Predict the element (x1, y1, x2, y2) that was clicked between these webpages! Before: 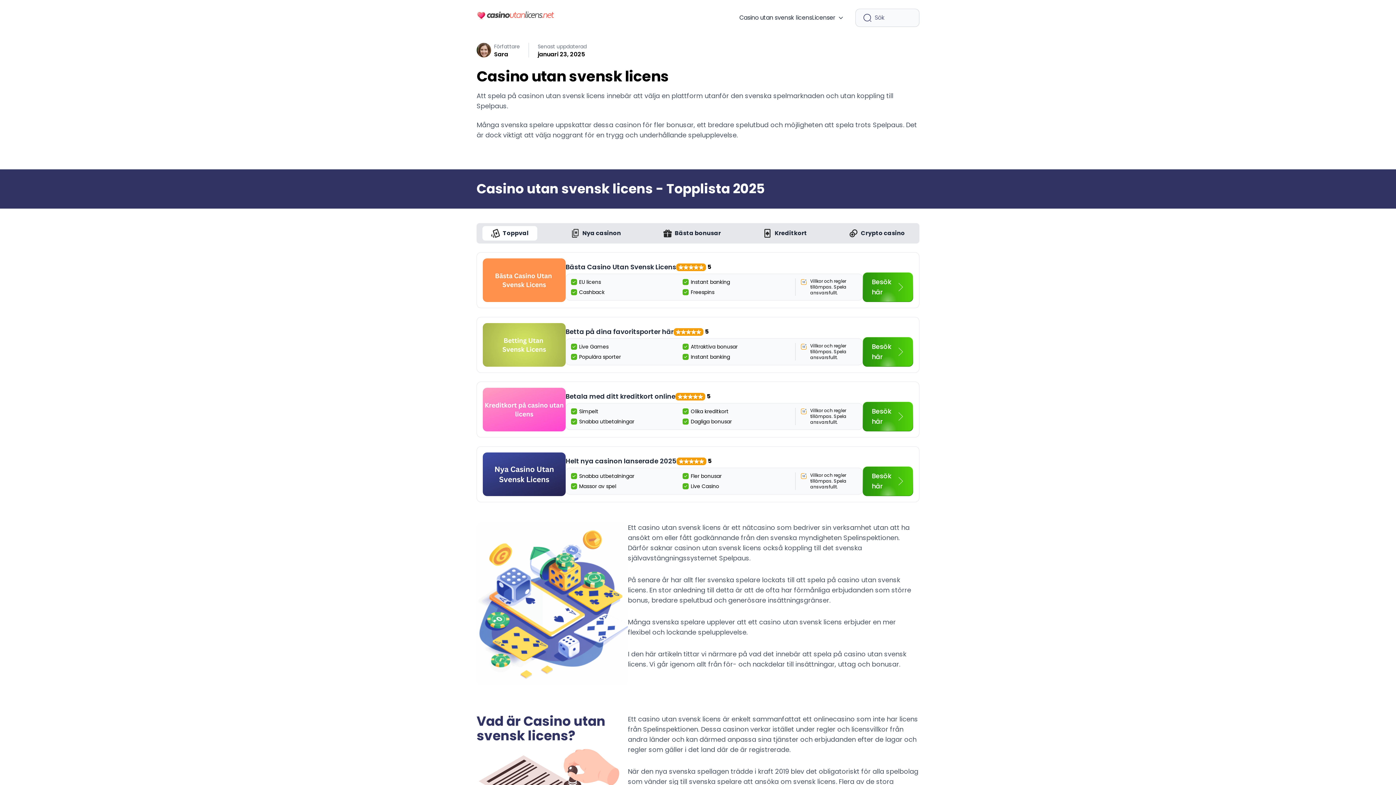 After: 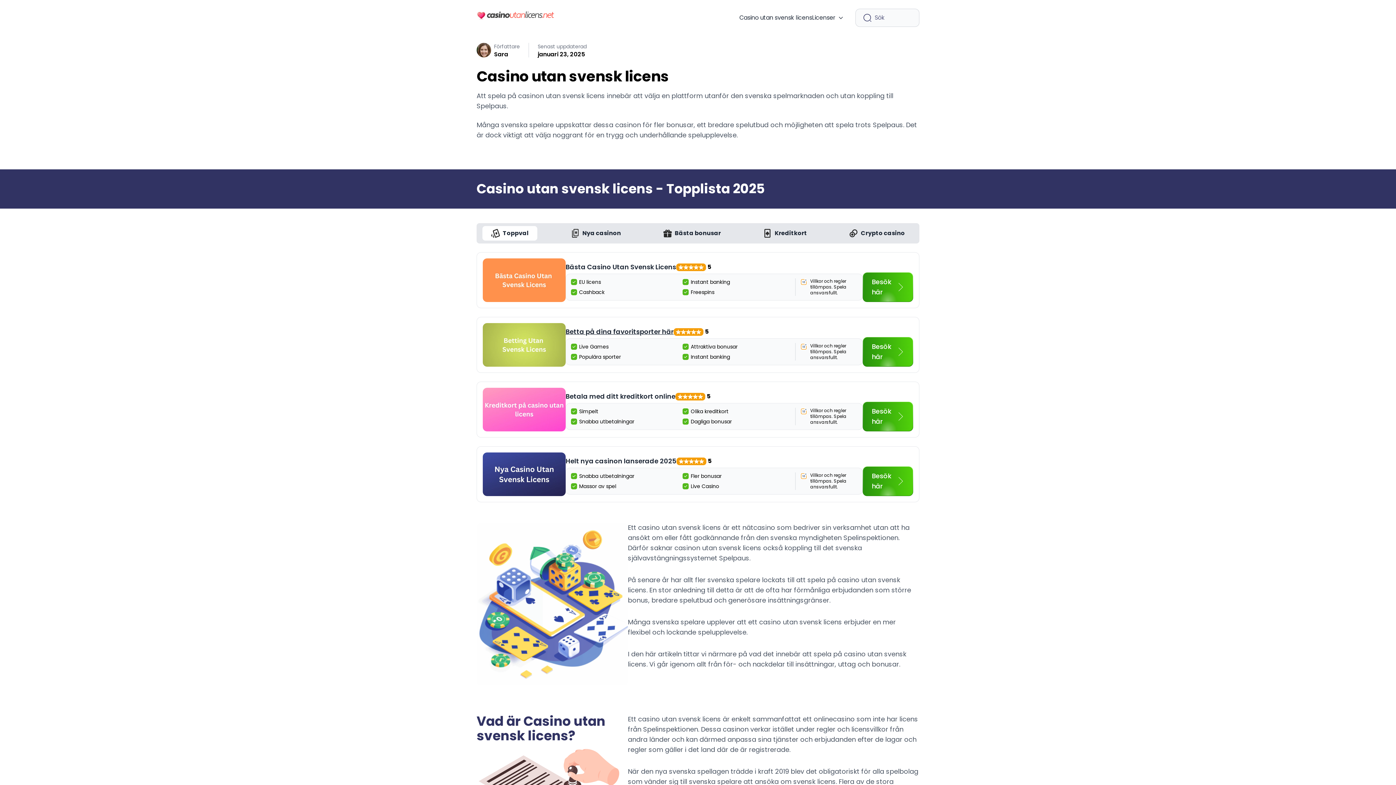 Action: bbox: (565, 327, 673, 336) label: Betta på dina favoritsporter här